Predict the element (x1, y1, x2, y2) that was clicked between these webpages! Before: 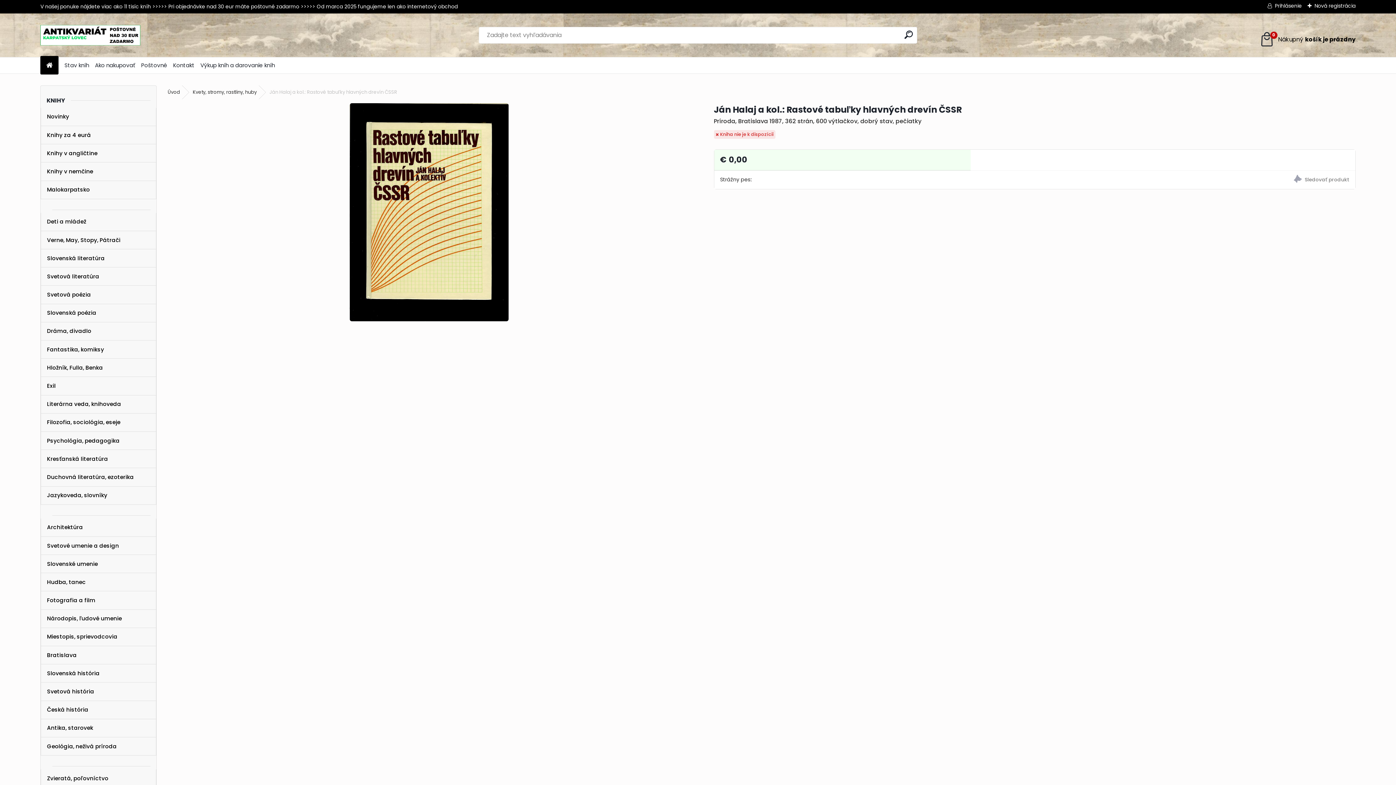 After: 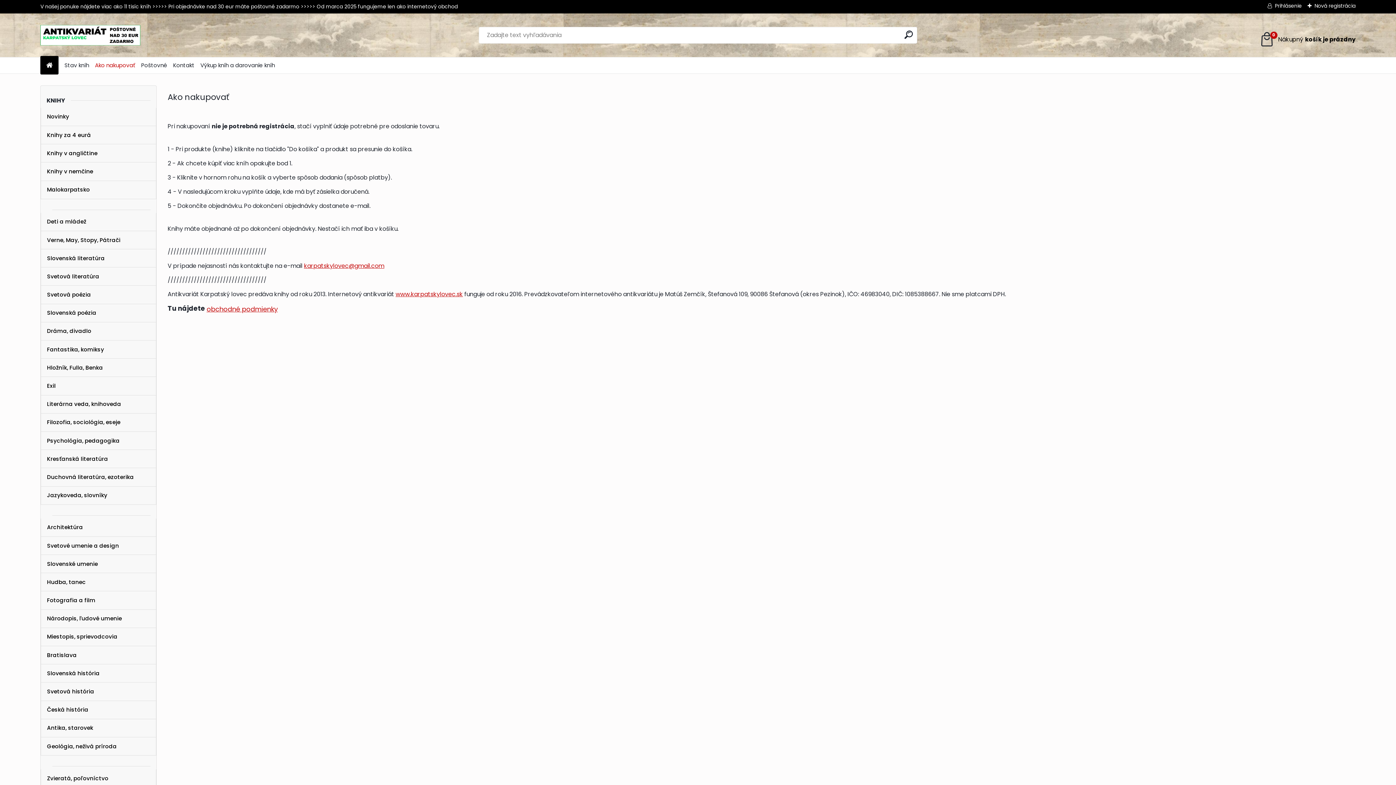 Action: label: Ako nakupovať bbox: (94, 58, 135, 72)